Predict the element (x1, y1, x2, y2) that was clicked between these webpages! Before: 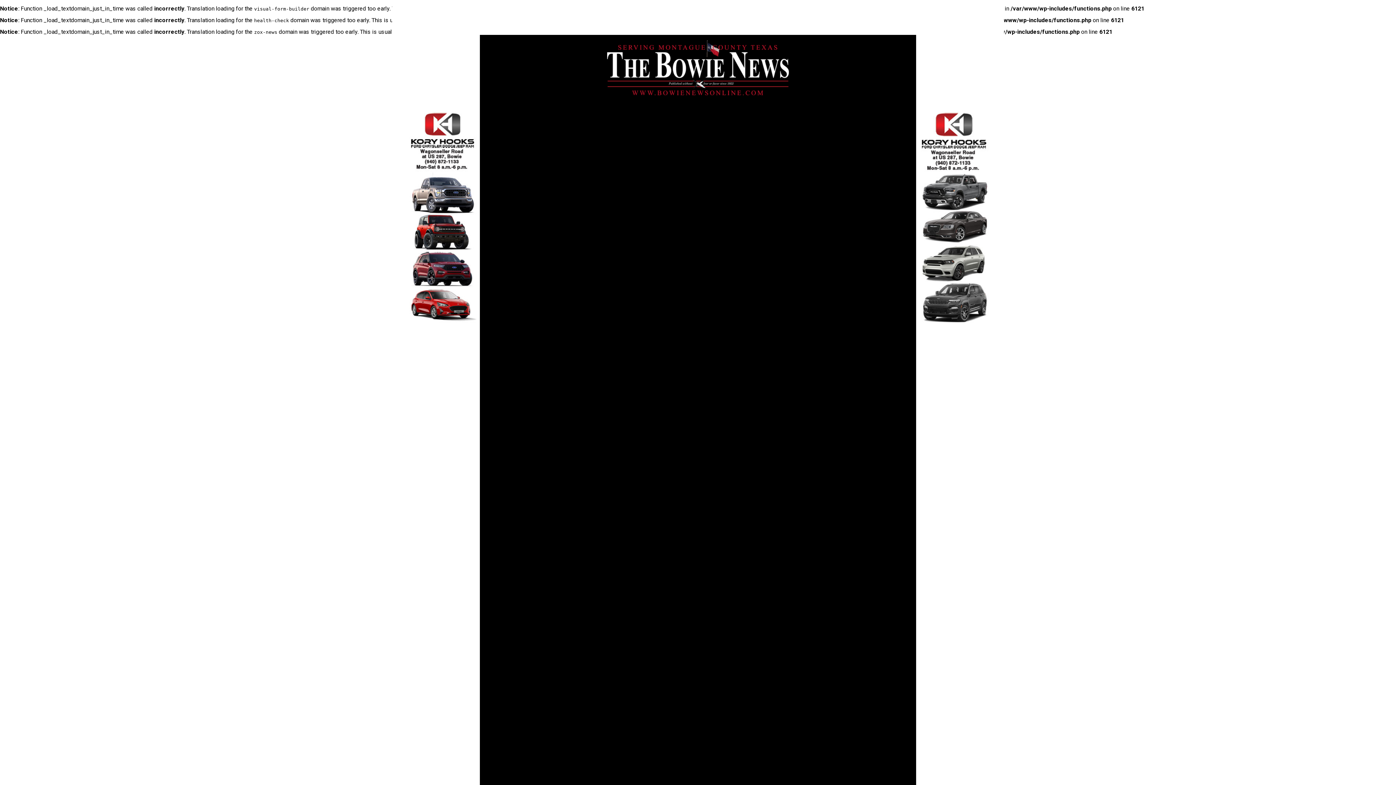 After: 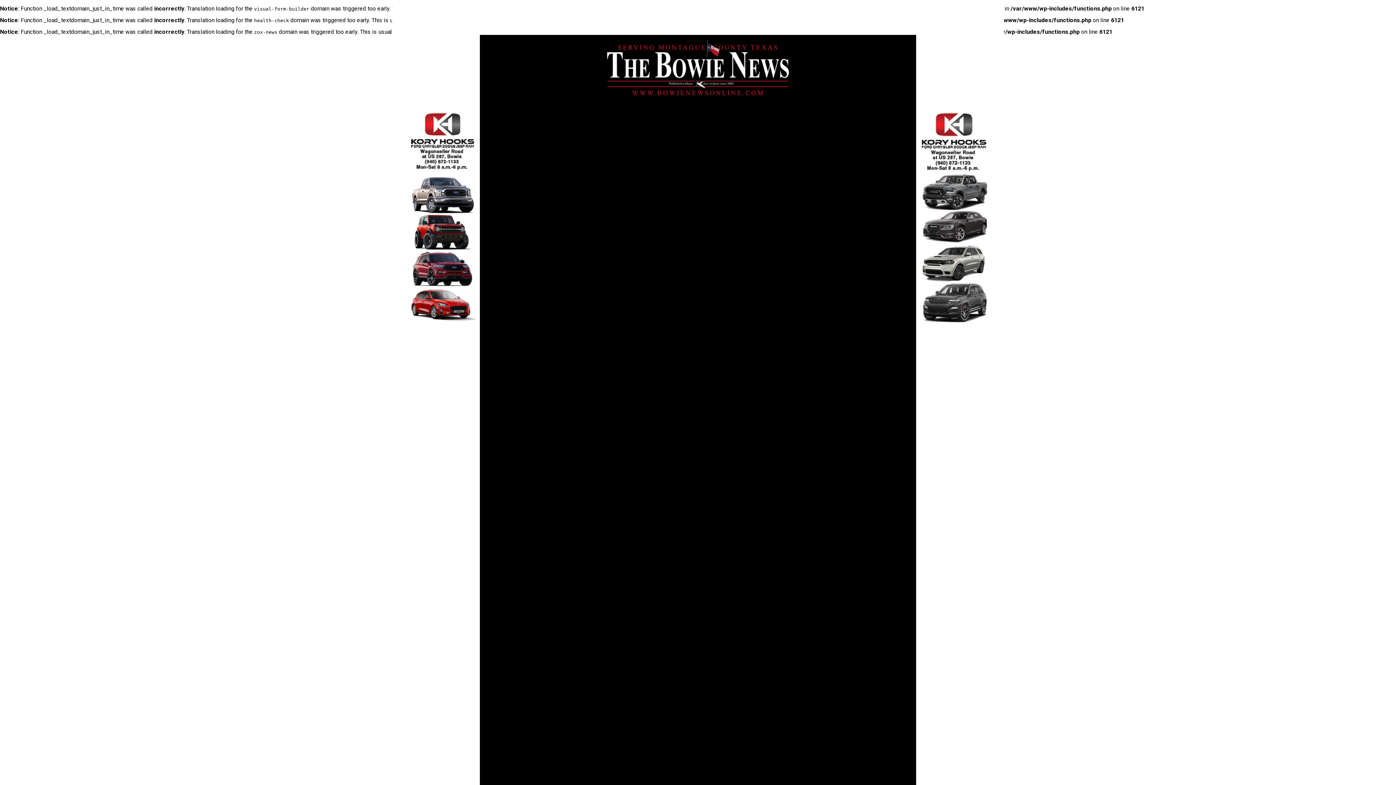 Action: bbox: (607, 89, 789, 96)